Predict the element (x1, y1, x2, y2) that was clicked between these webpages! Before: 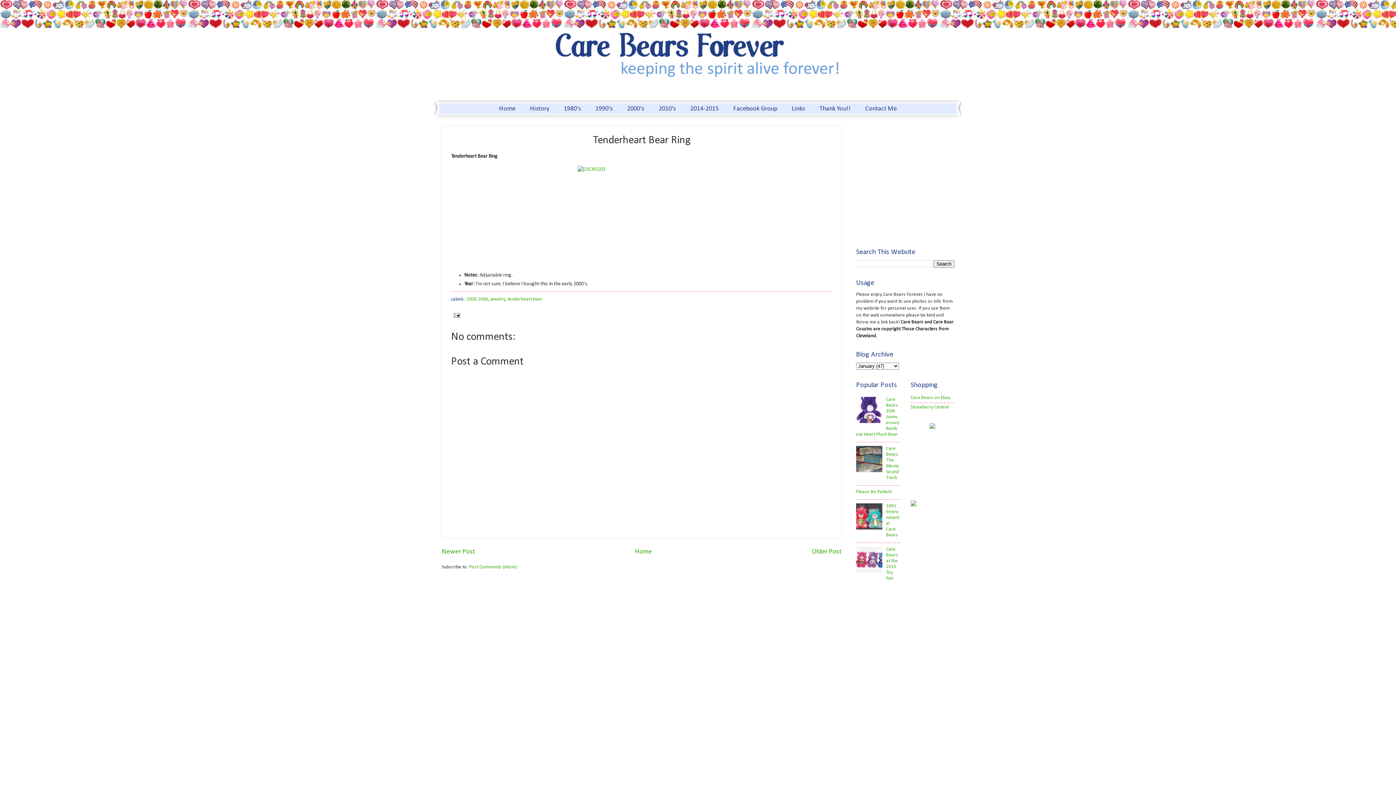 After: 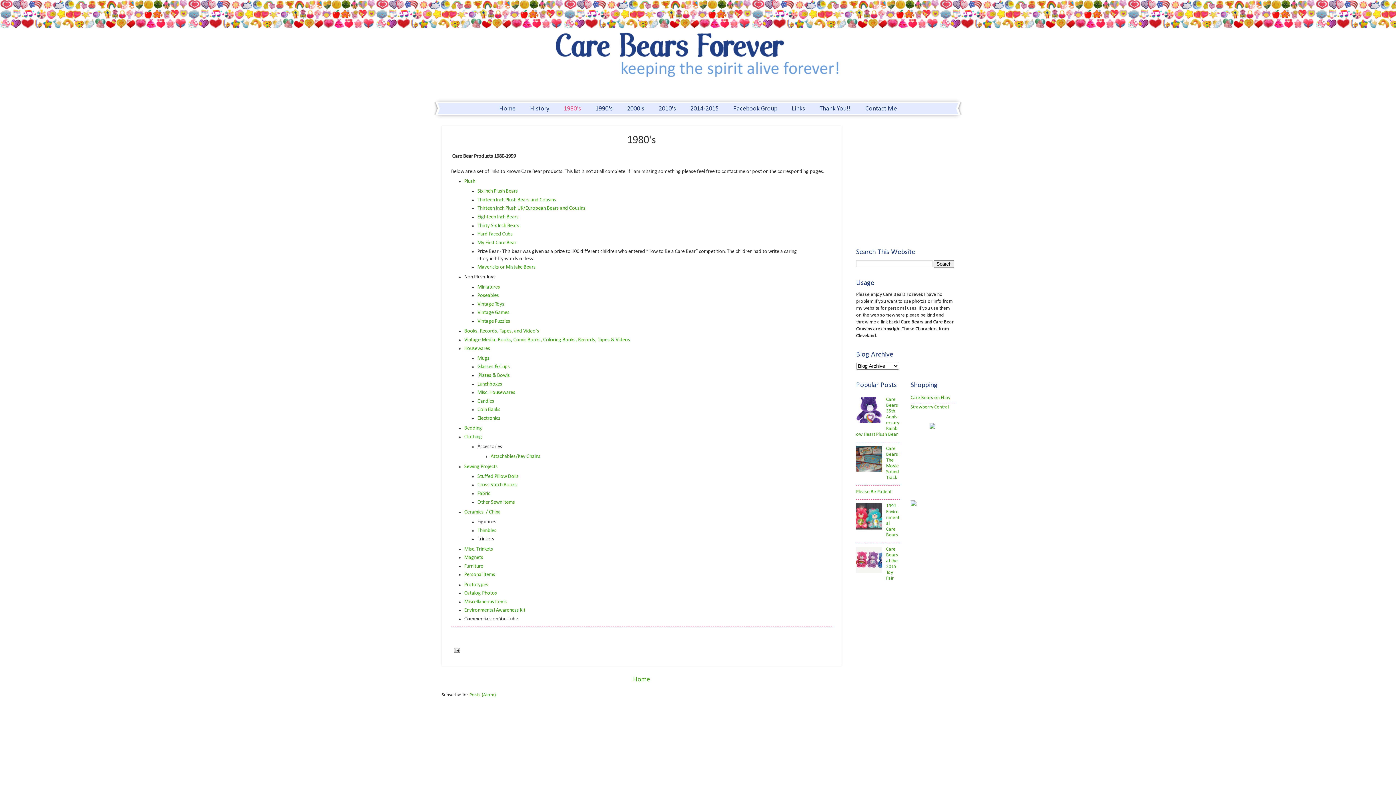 Action: label: 1980's bbox: (557, 102, 588, 114)